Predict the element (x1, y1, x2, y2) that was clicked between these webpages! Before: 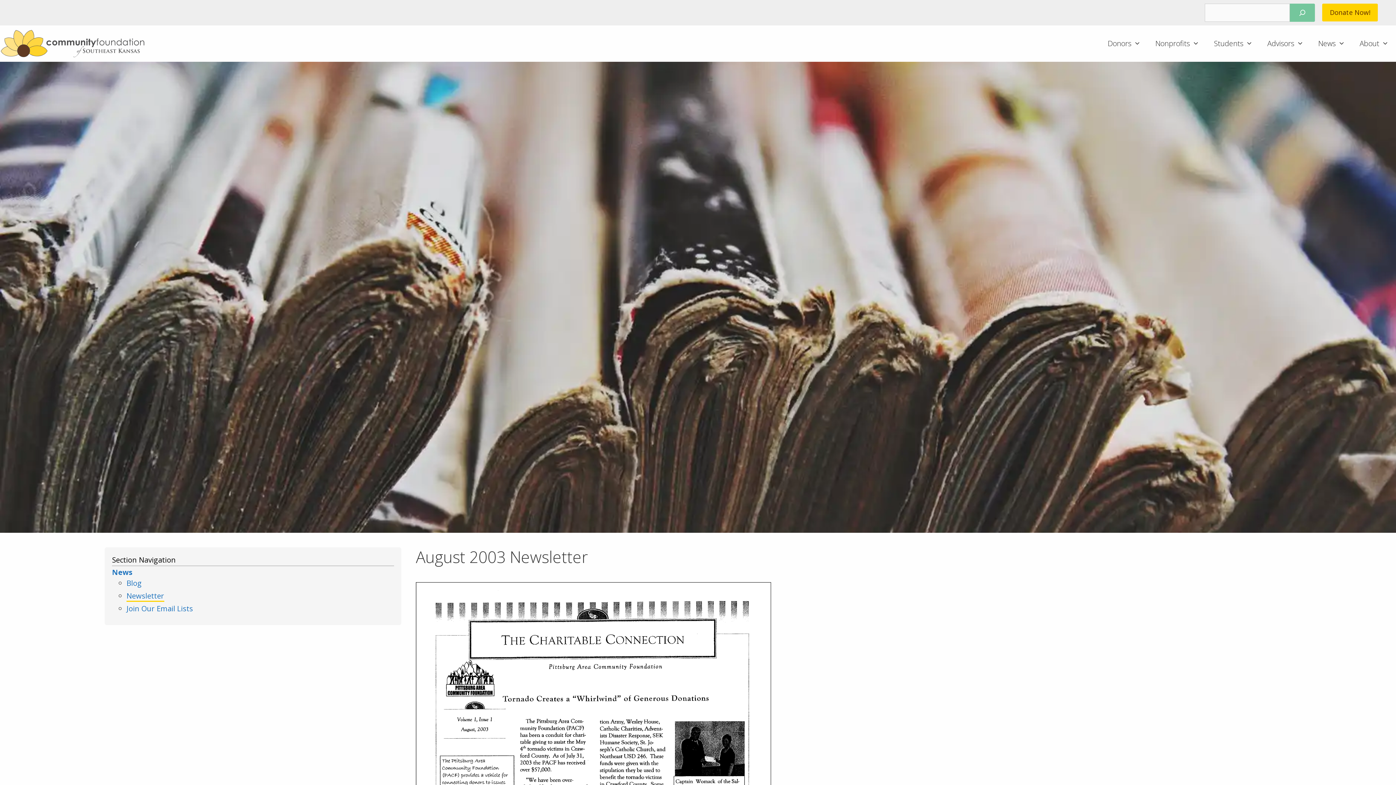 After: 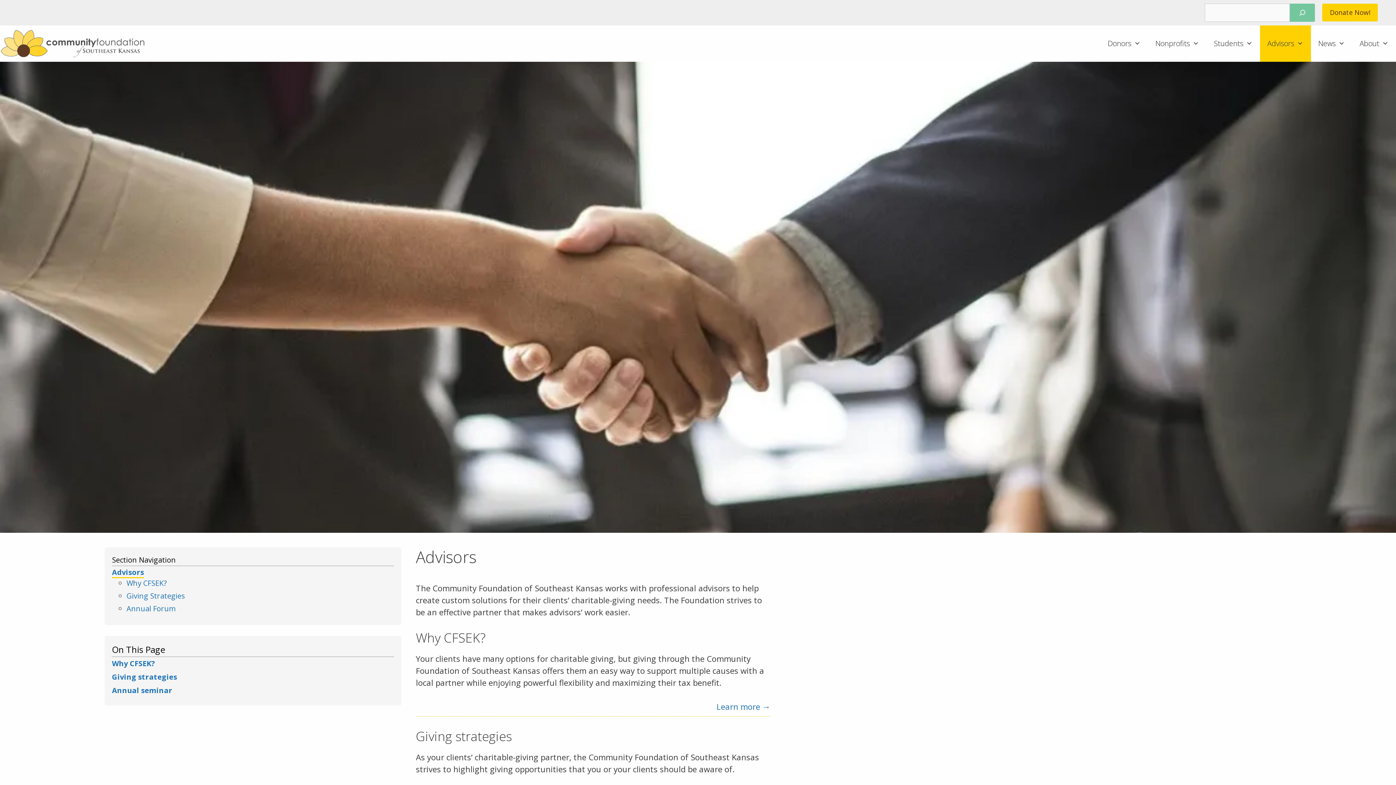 Action: bbox: (1260, 25, 1311, 61) label: Advisors